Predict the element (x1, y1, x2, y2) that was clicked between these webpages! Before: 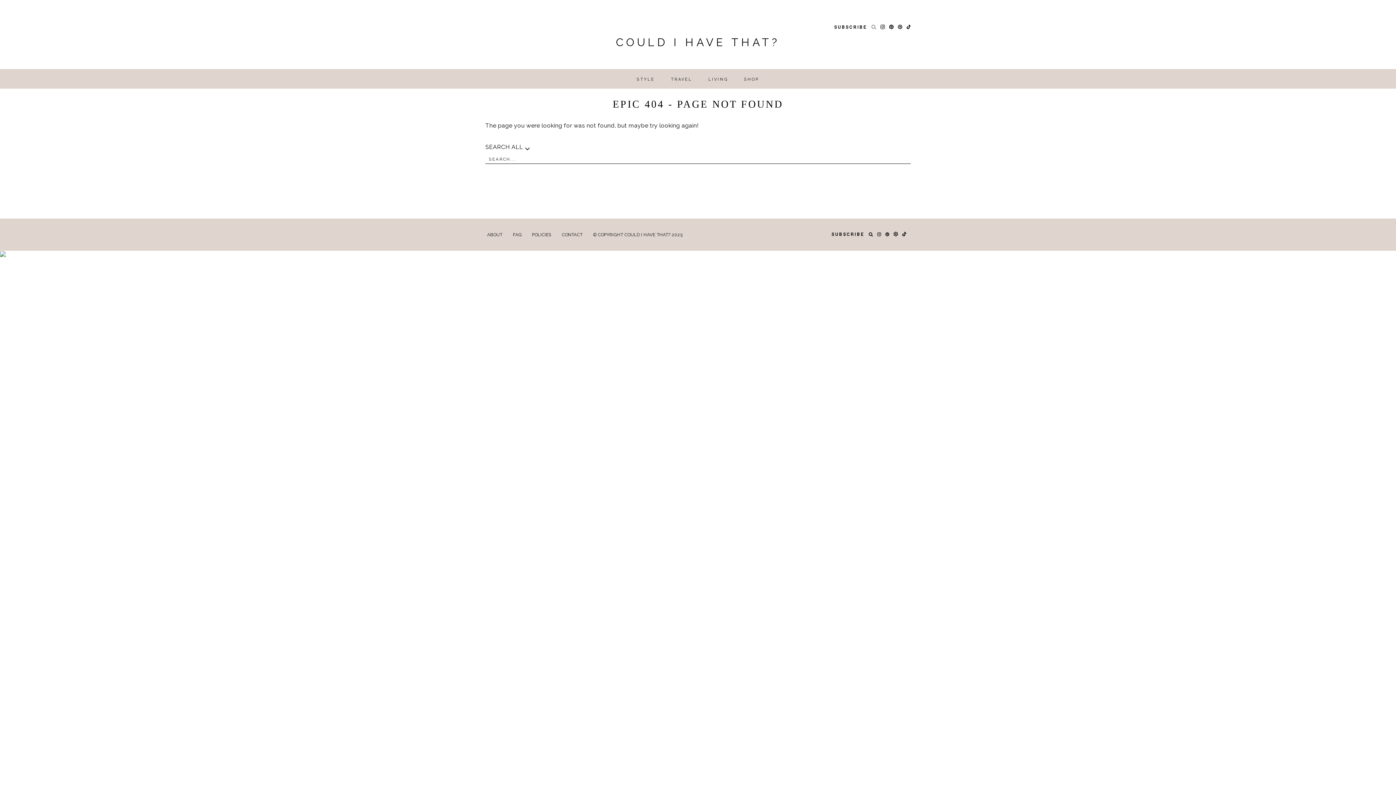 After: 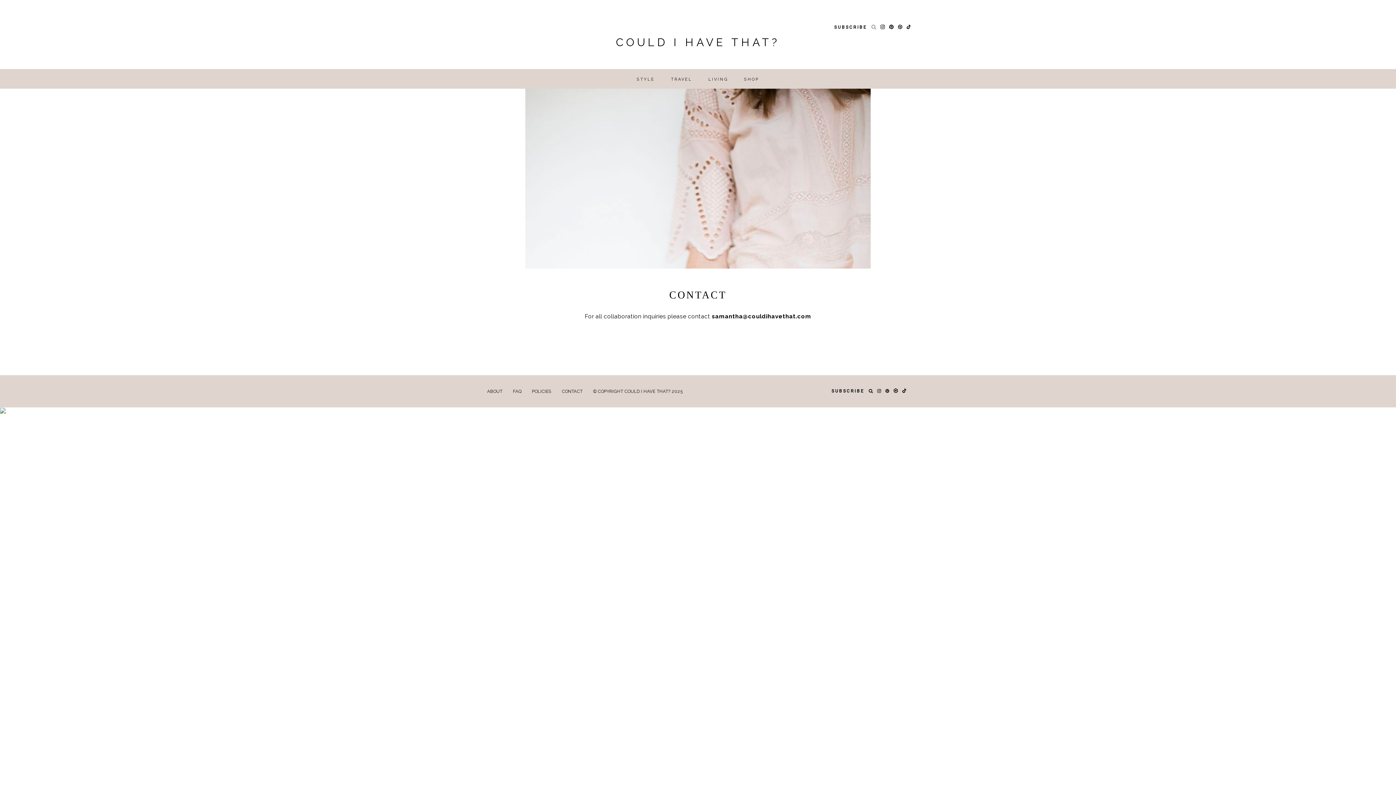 Action: bbox: (562, 231, 582, 238) label: CONTACT